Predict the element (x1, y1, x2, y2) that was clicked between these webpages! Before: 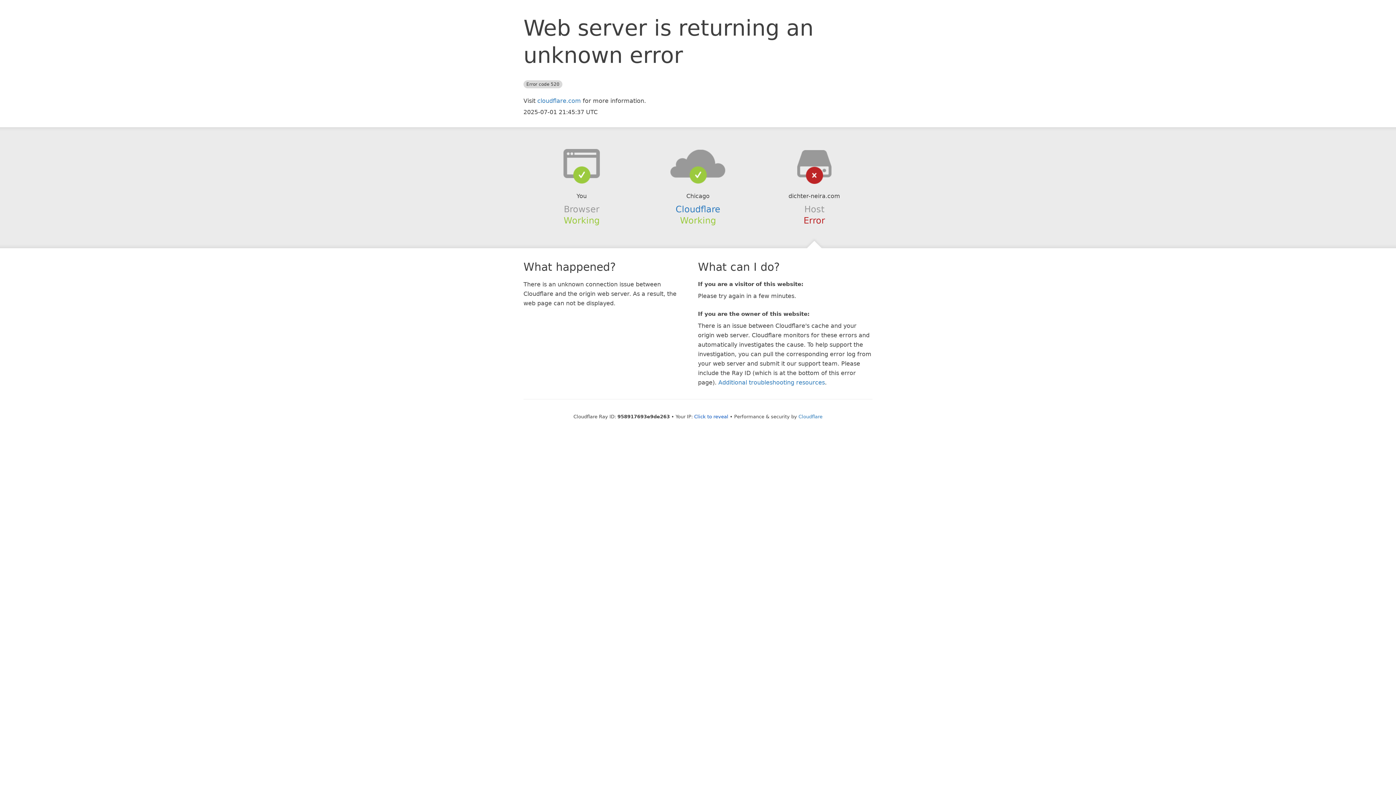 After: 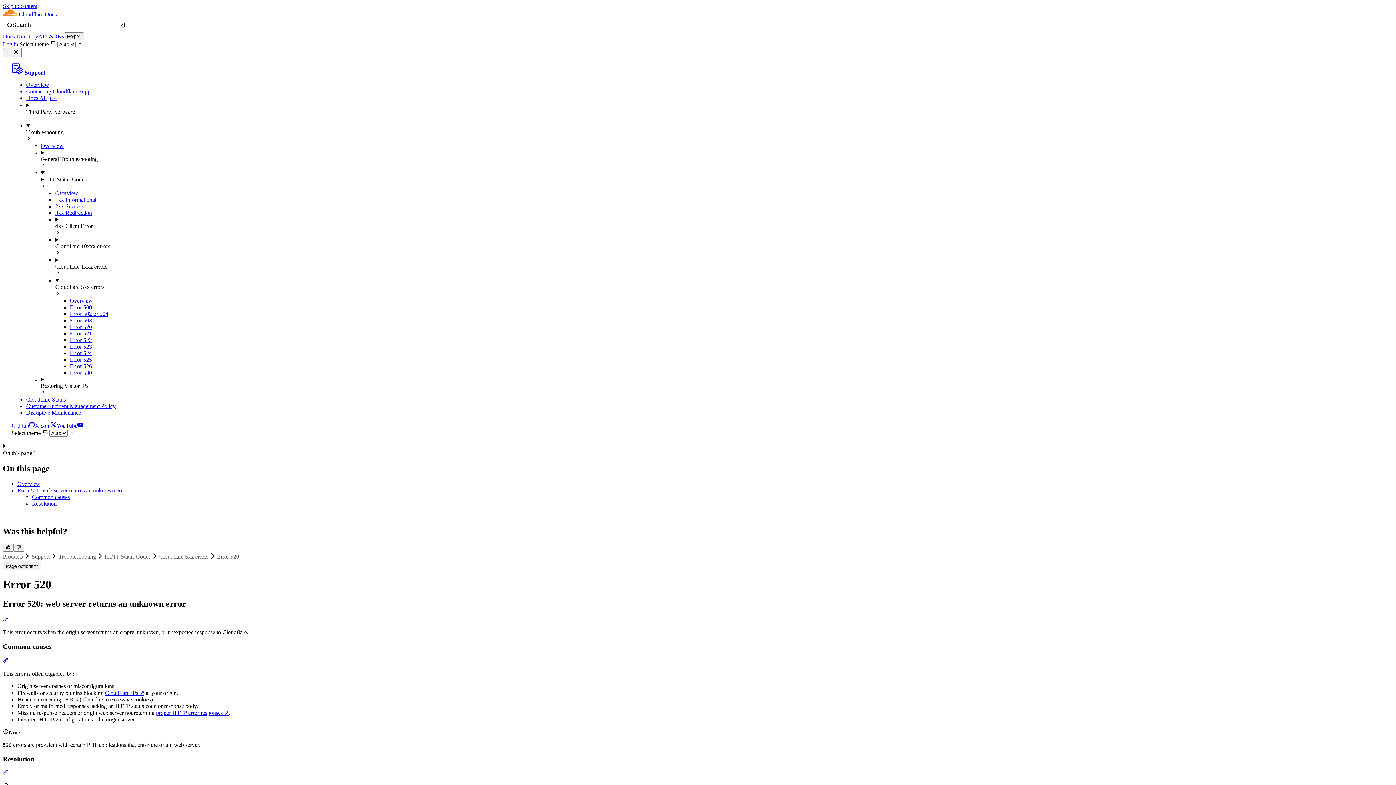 Action: bbox: (718, 379, 825, 386) label: Additional troubleshooting resources